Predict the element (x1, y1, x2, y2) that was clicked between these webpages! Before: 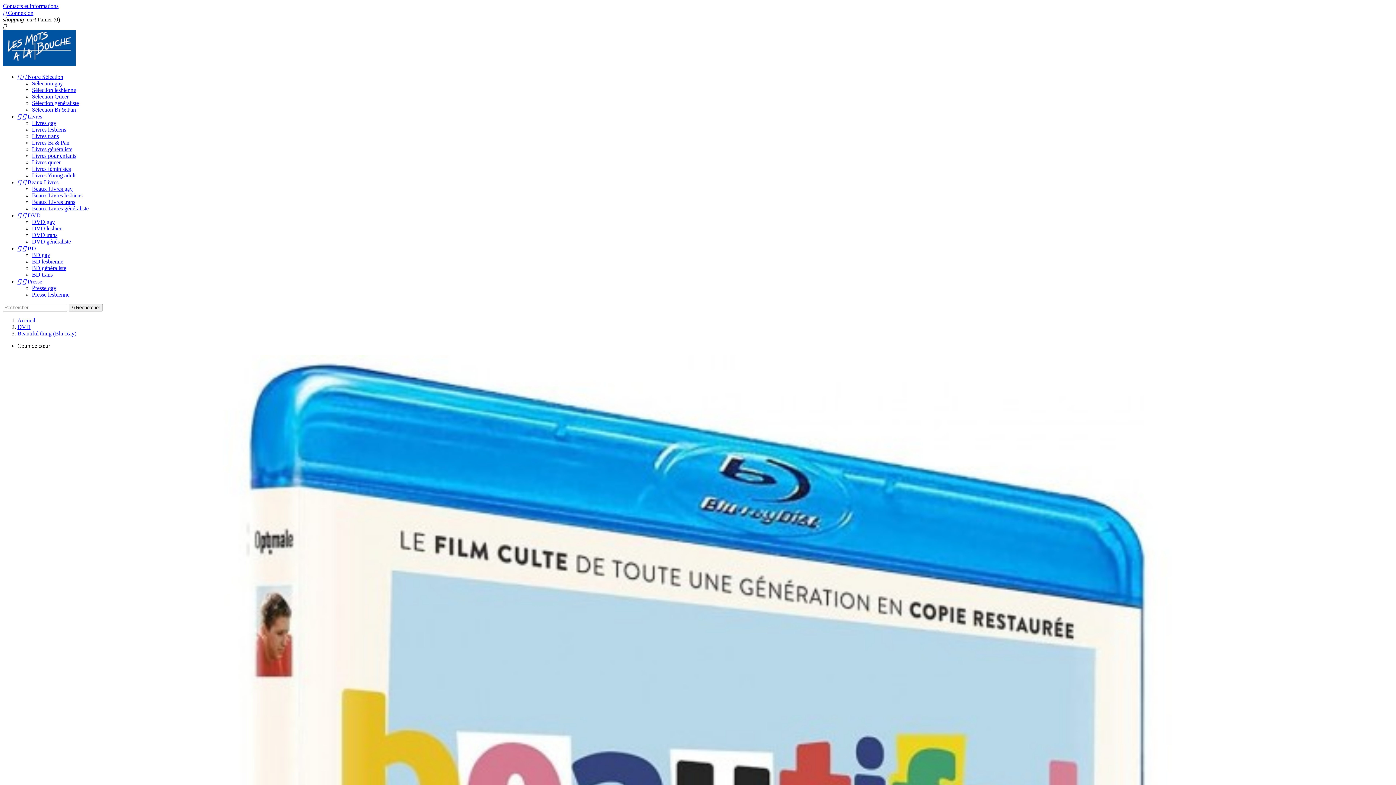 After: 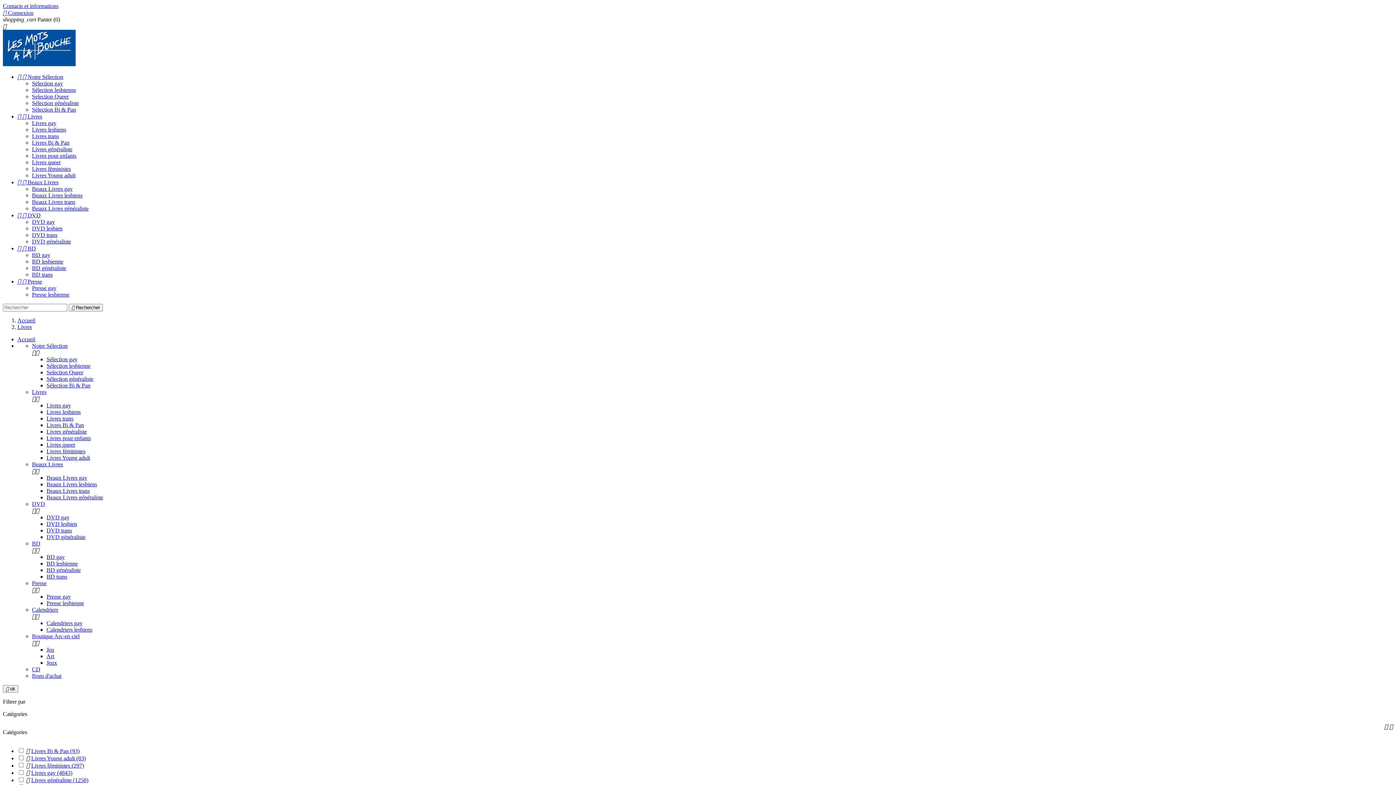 Action: bbox: (17, 113, 42, 119) label:   Livres